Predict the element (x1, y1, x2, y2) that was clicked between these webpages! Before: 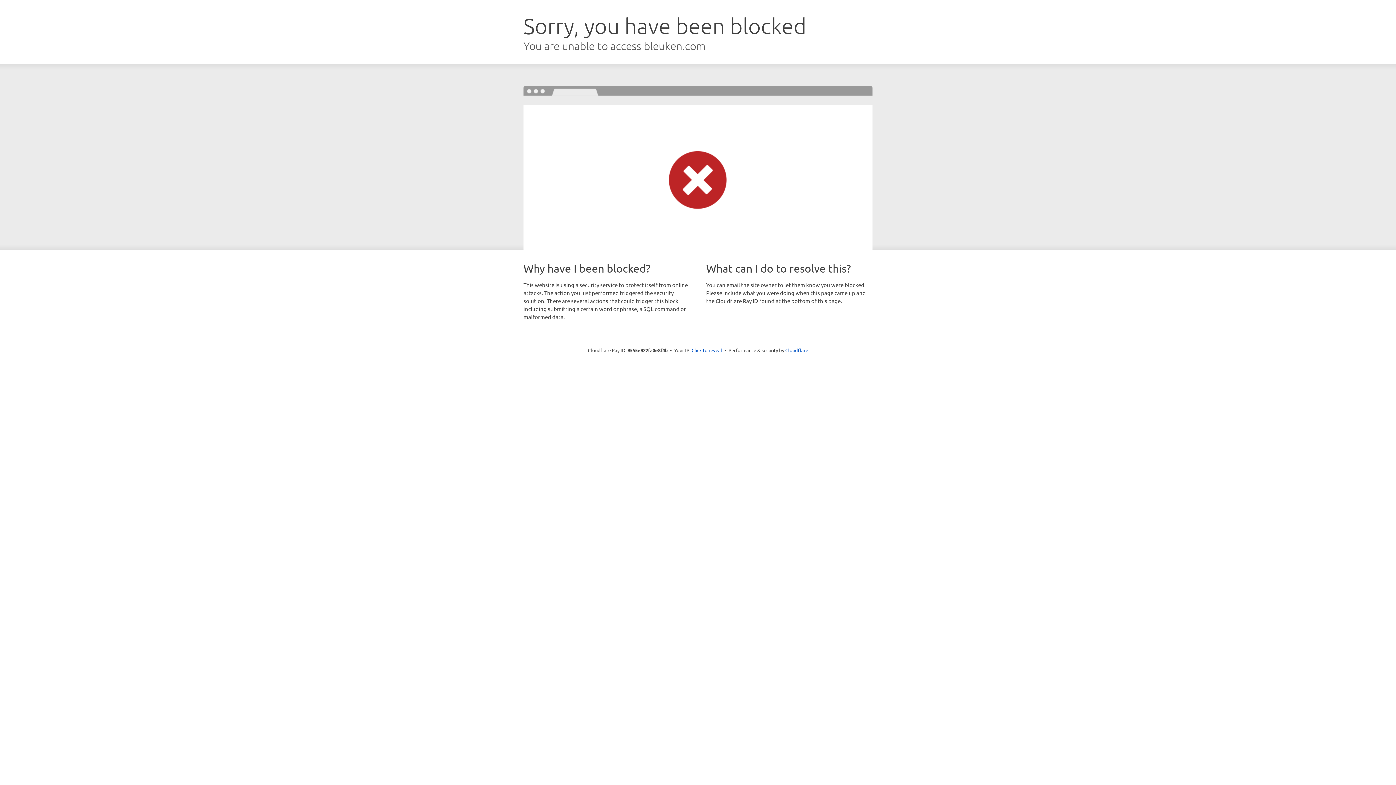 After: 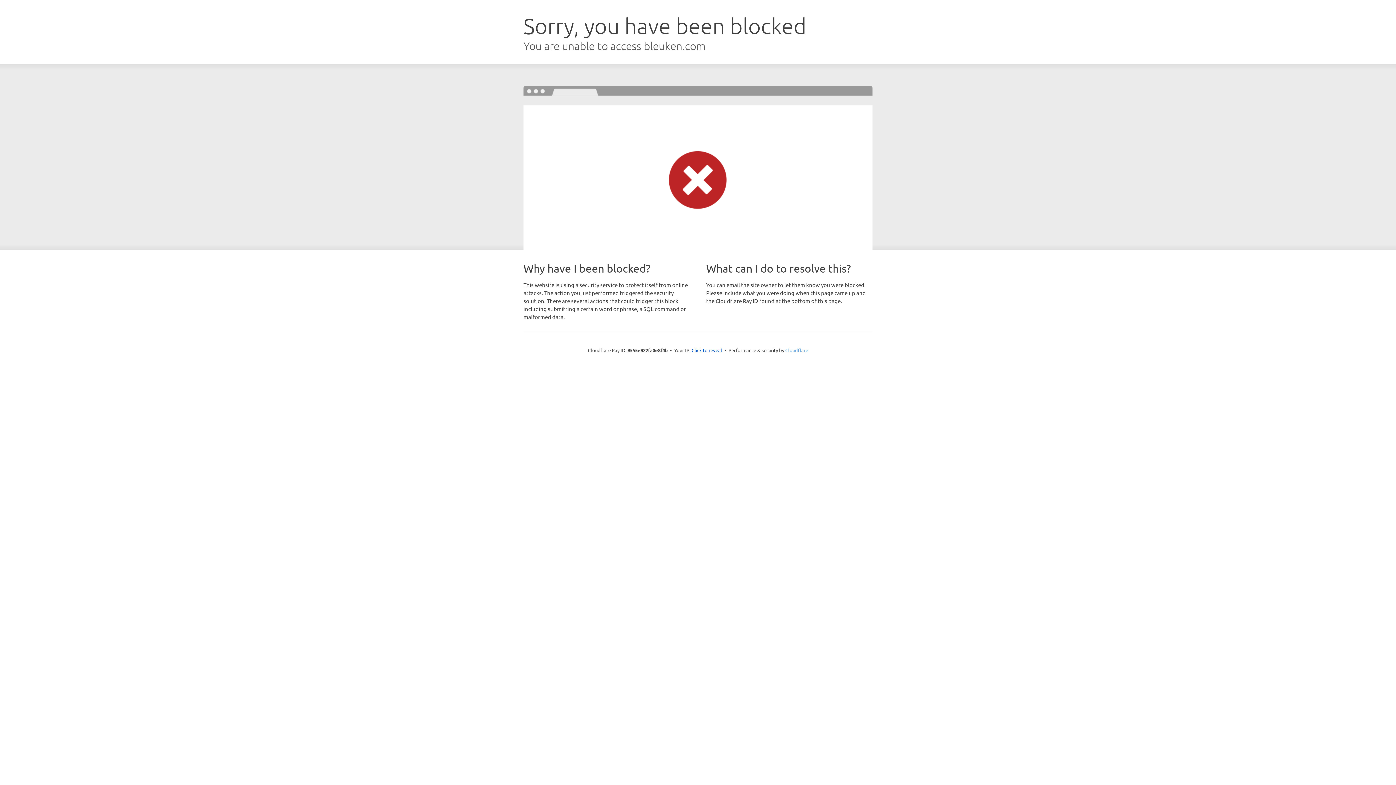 Action: label: Cloudflare bbox: (785, 347, 808, 353)